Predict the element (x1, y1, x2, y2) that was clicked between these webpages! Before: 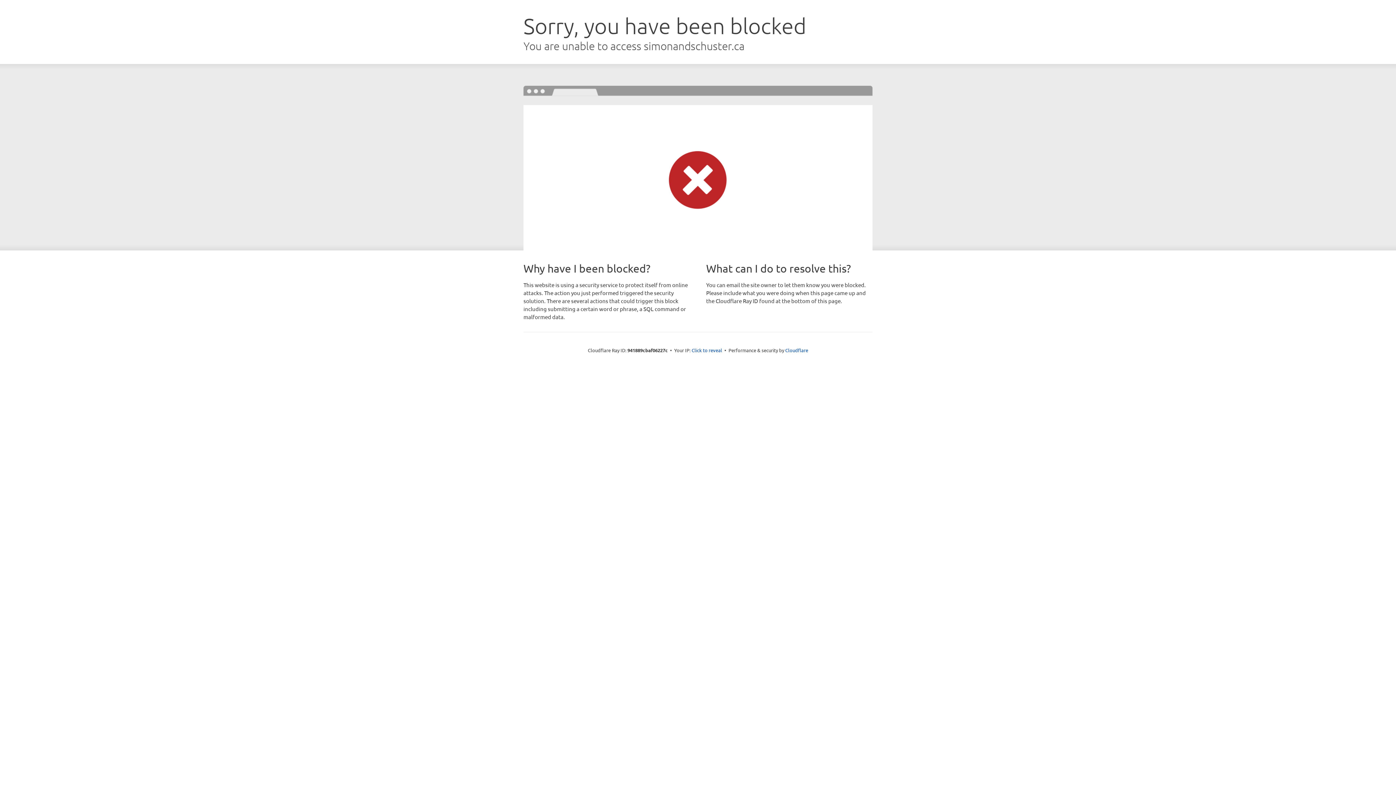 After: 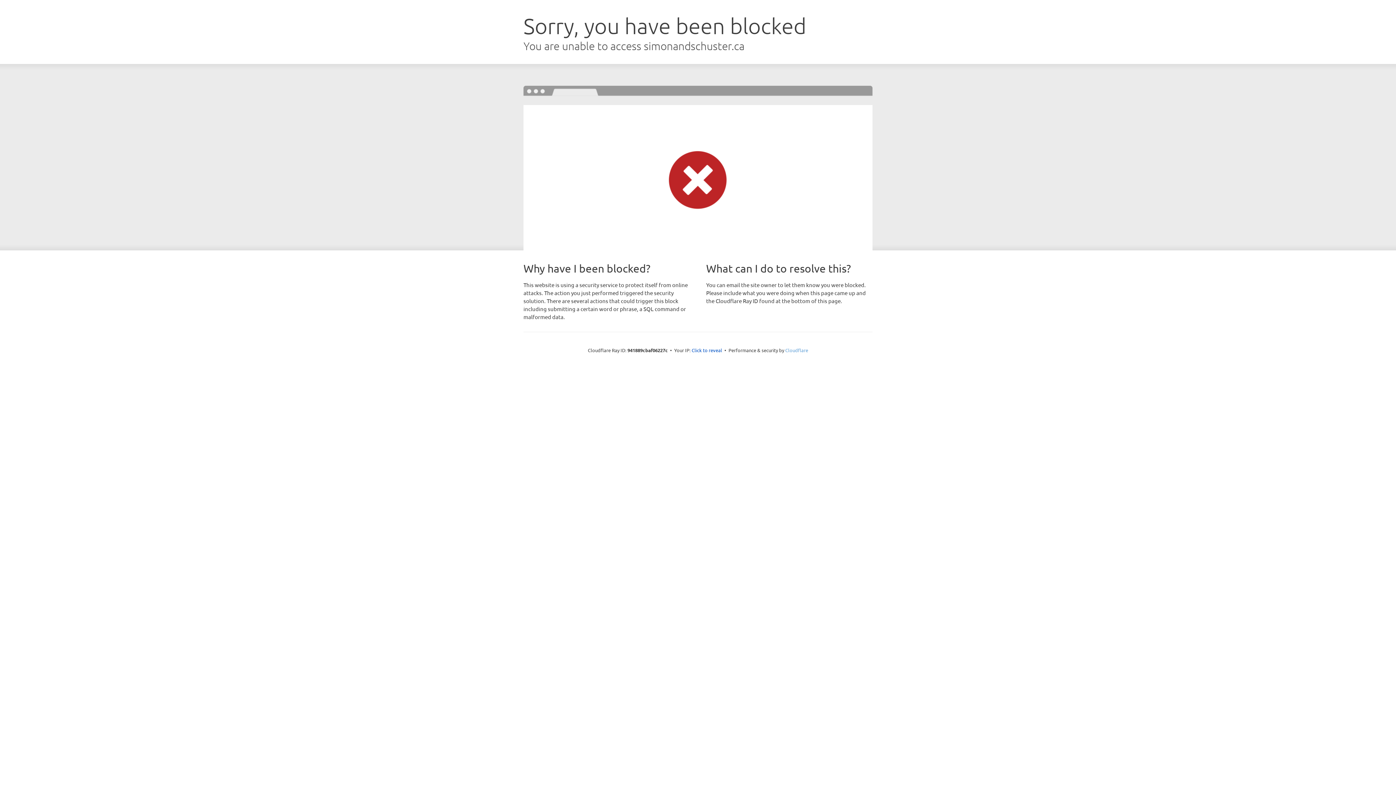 Action: label: Cloudflare bbox: (785, 347, 808, 353)